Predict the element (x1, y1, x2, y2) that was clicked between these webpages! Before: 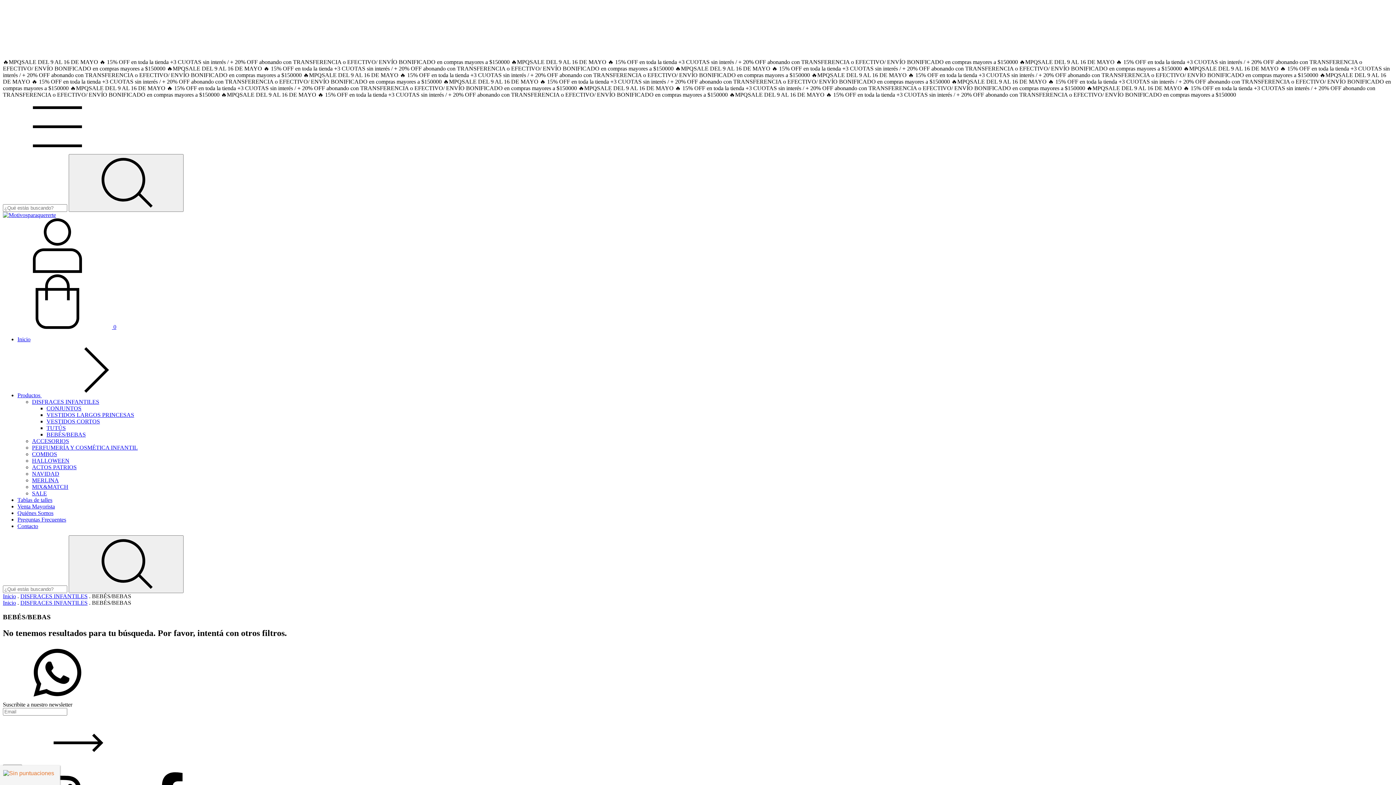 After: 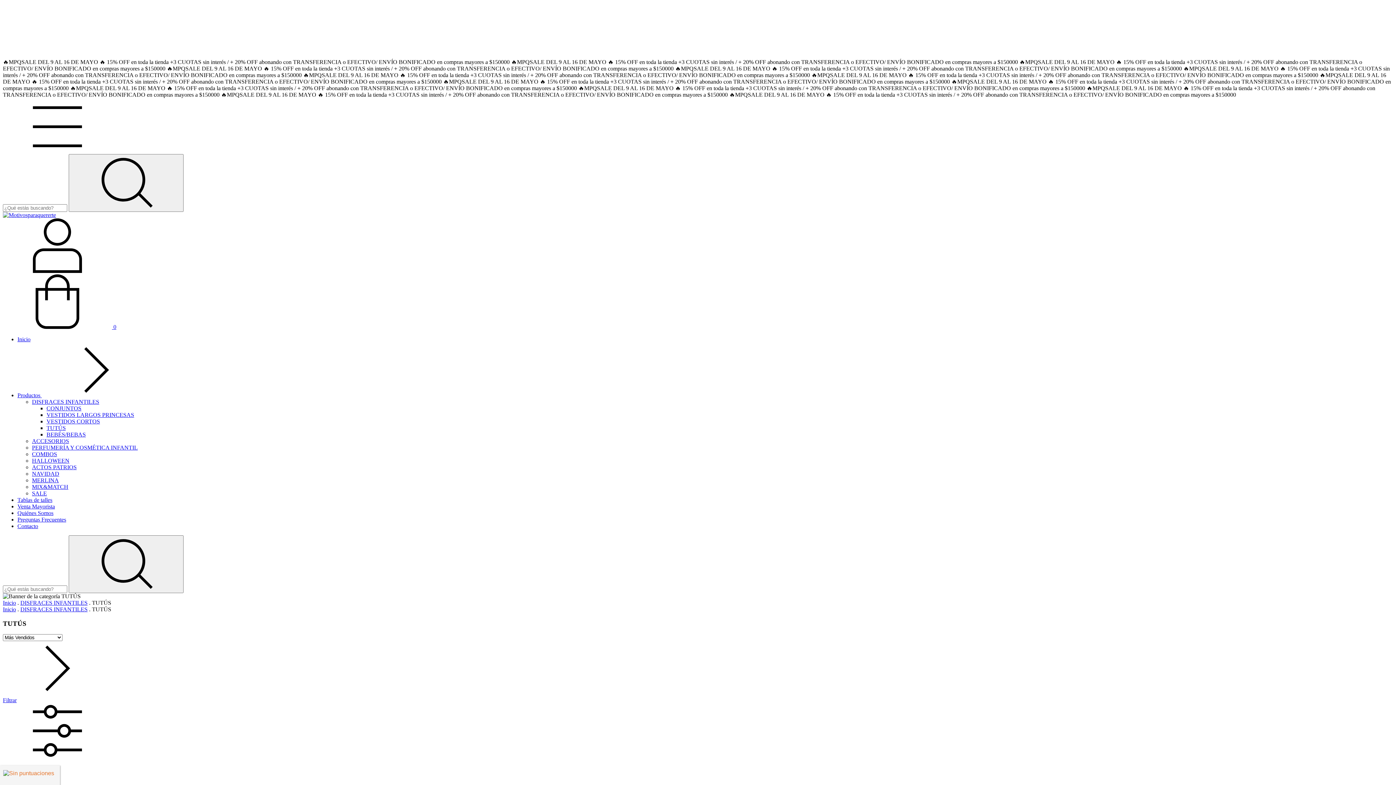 Action: label: TUTÚS bbox: (46, 425, 65, 431)